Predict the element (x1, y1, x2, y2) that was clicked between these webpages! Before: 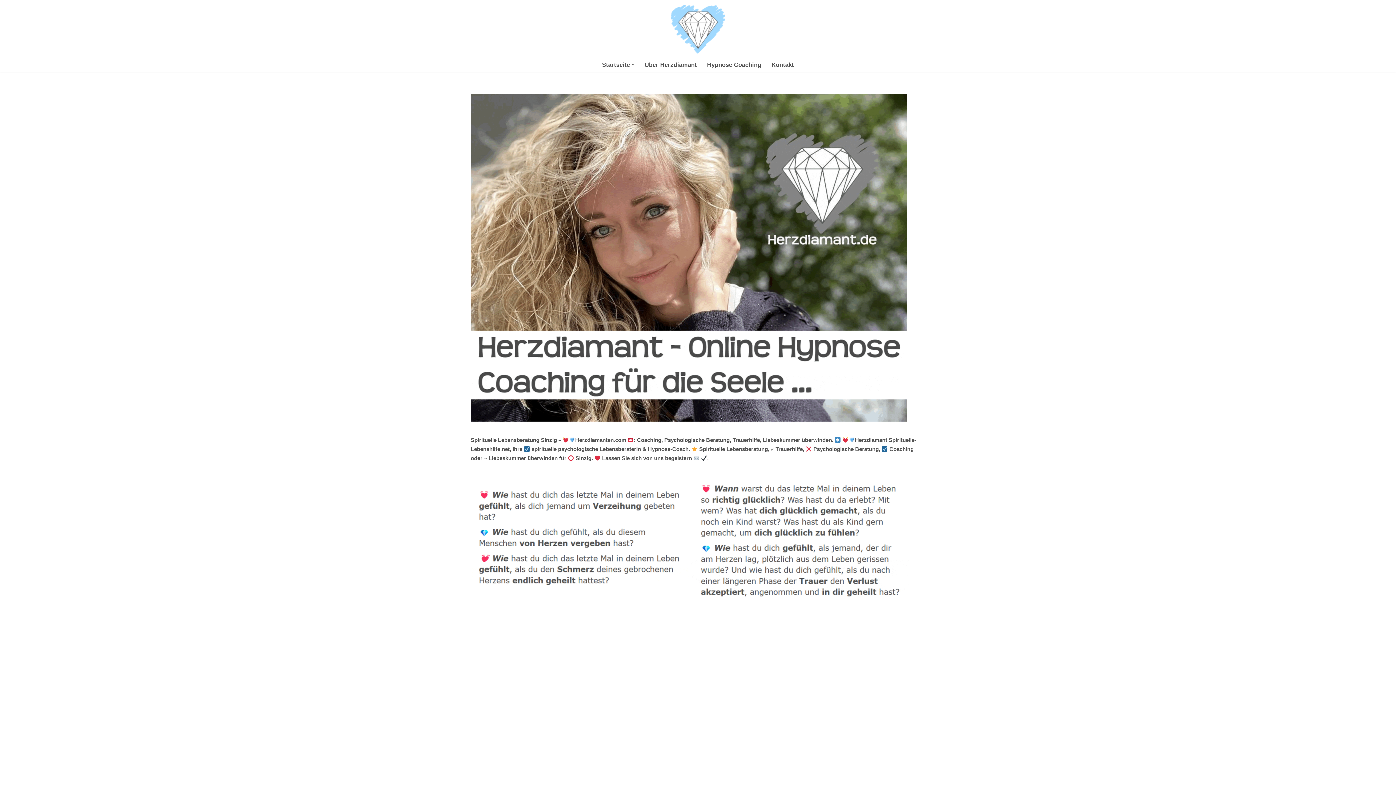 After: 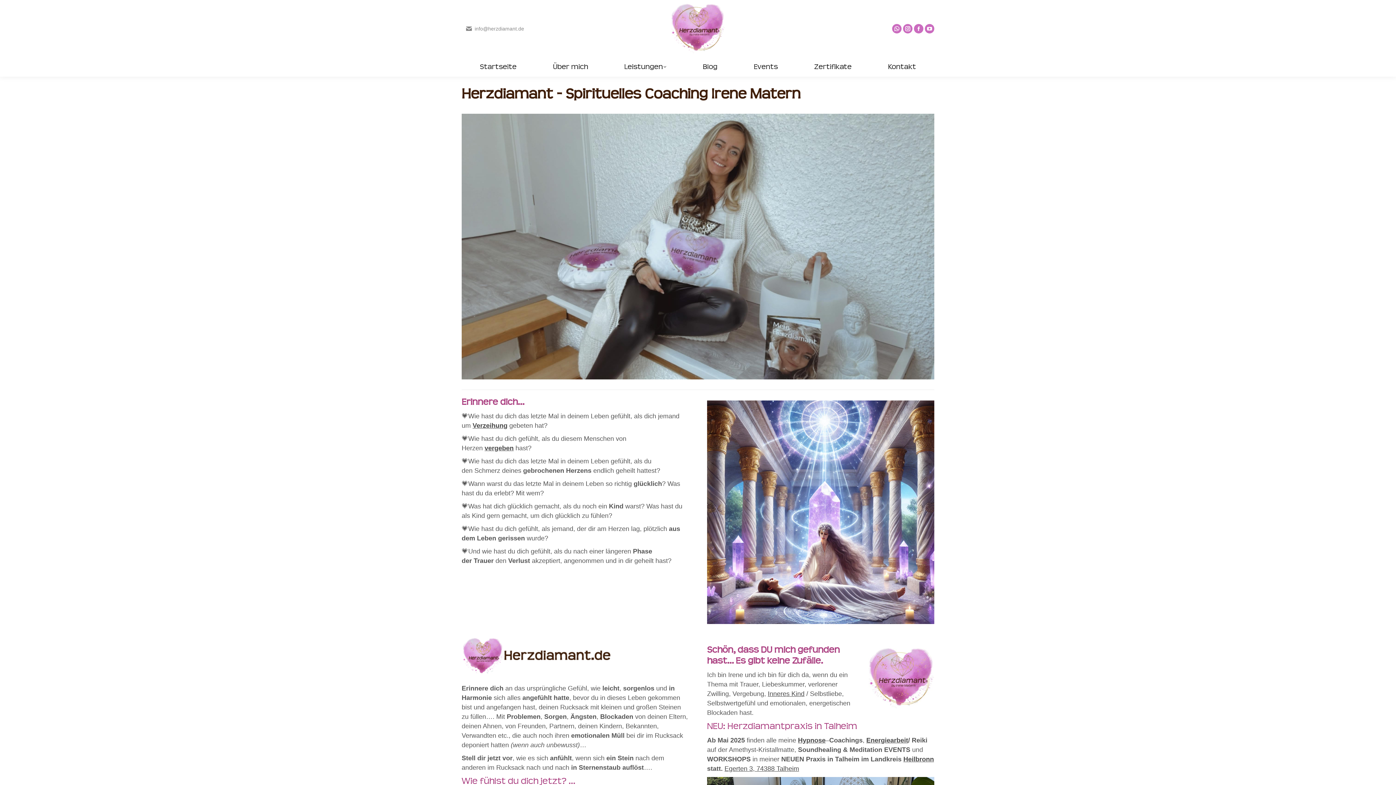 Action: label: Startseite bbox: (602, 59, 630, 69)